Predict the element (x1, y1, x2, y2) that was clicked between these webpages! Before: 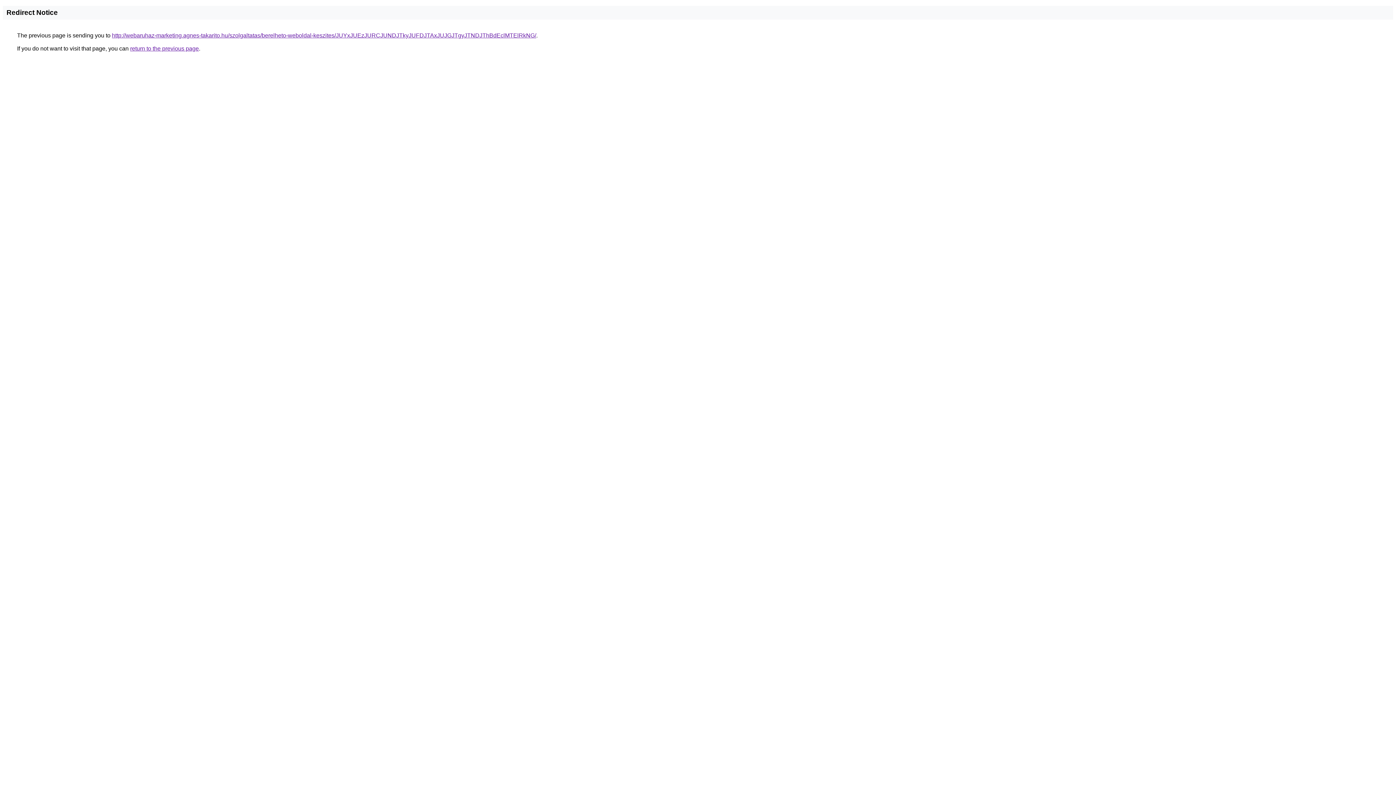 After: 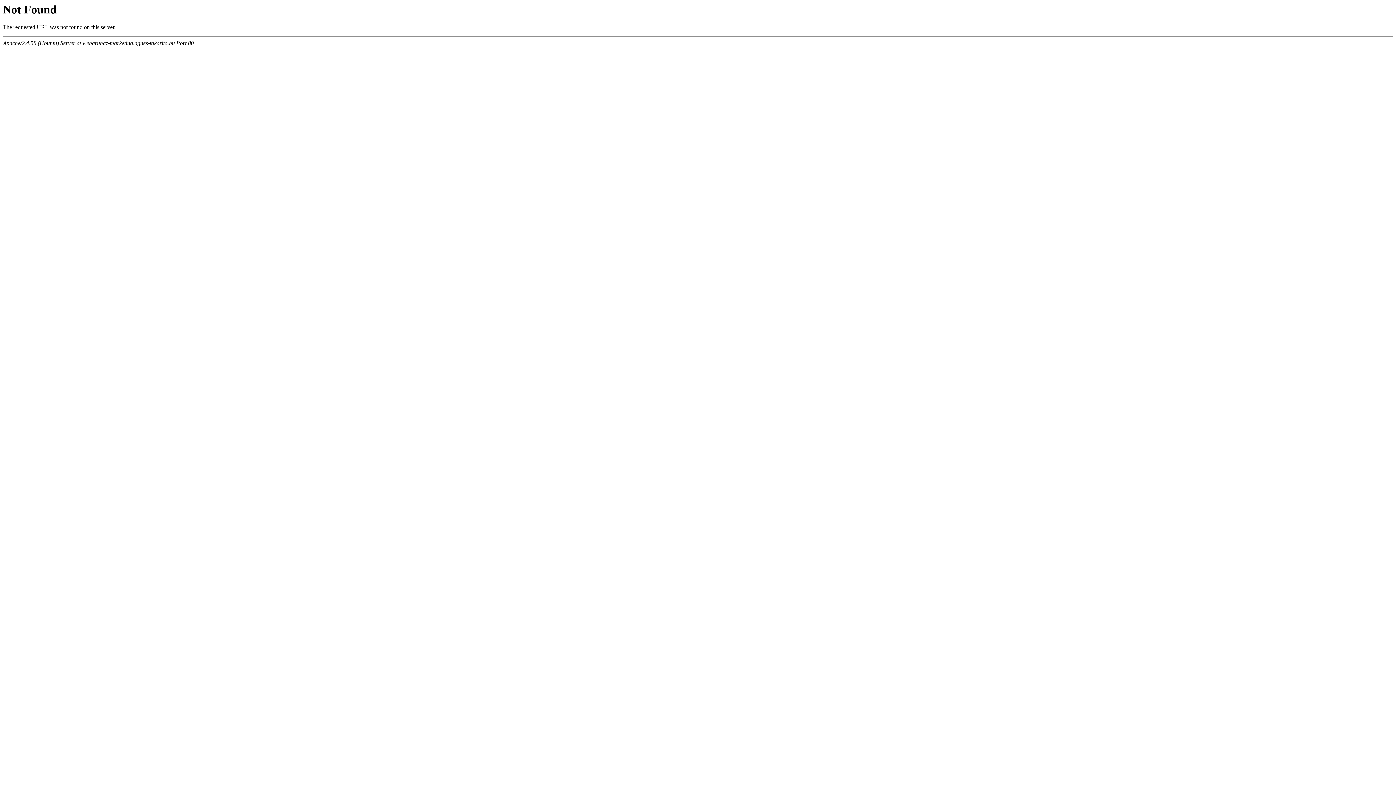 Action: bbox: (112, 32, 536, 38) label: http://webaruhaz-marketing.agnes-takarito.hu/szolgaltatas/berelheto-weboldal-keszites/JUYxJUEzJURCJUNDJTkyJUFDJTAxJUJGJTgyJTNDJThBdEclMTElRkNG/